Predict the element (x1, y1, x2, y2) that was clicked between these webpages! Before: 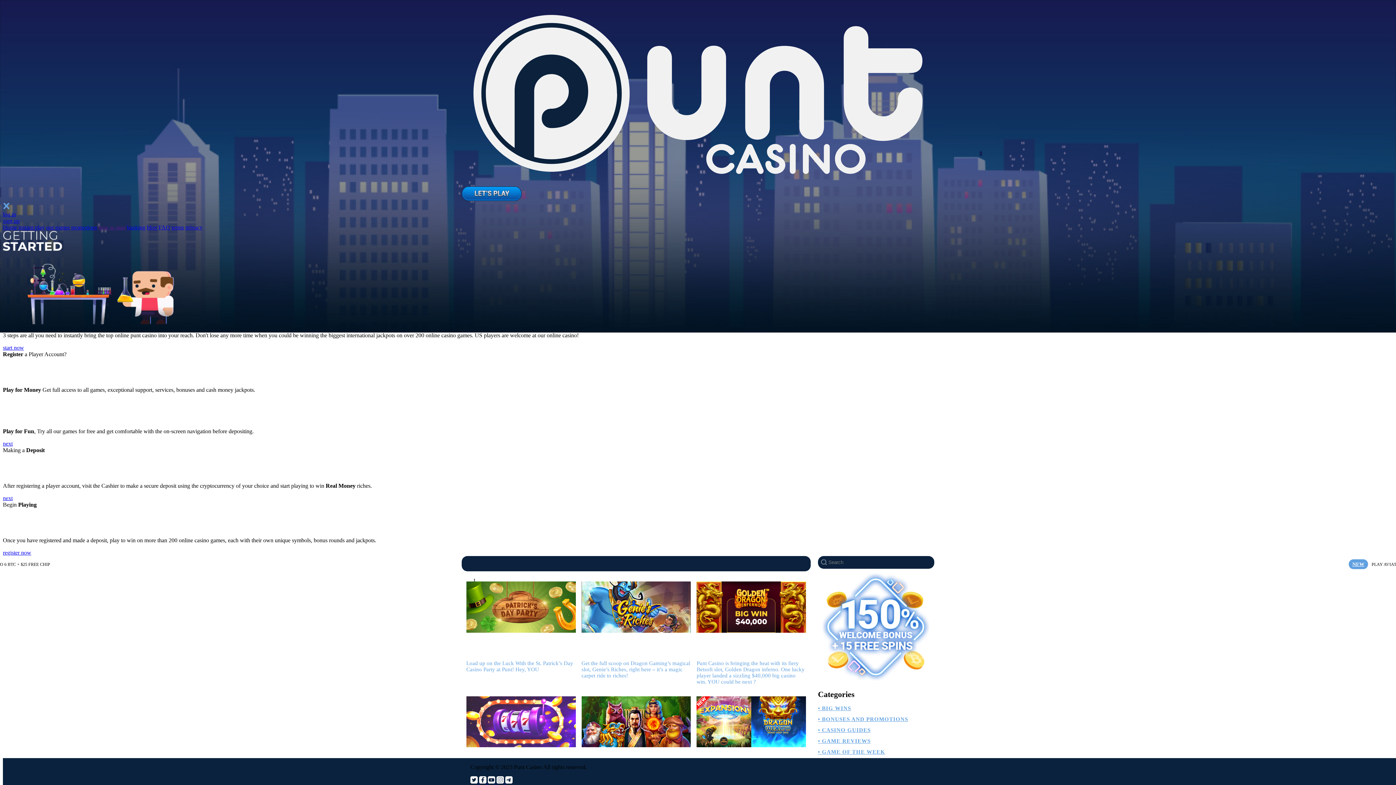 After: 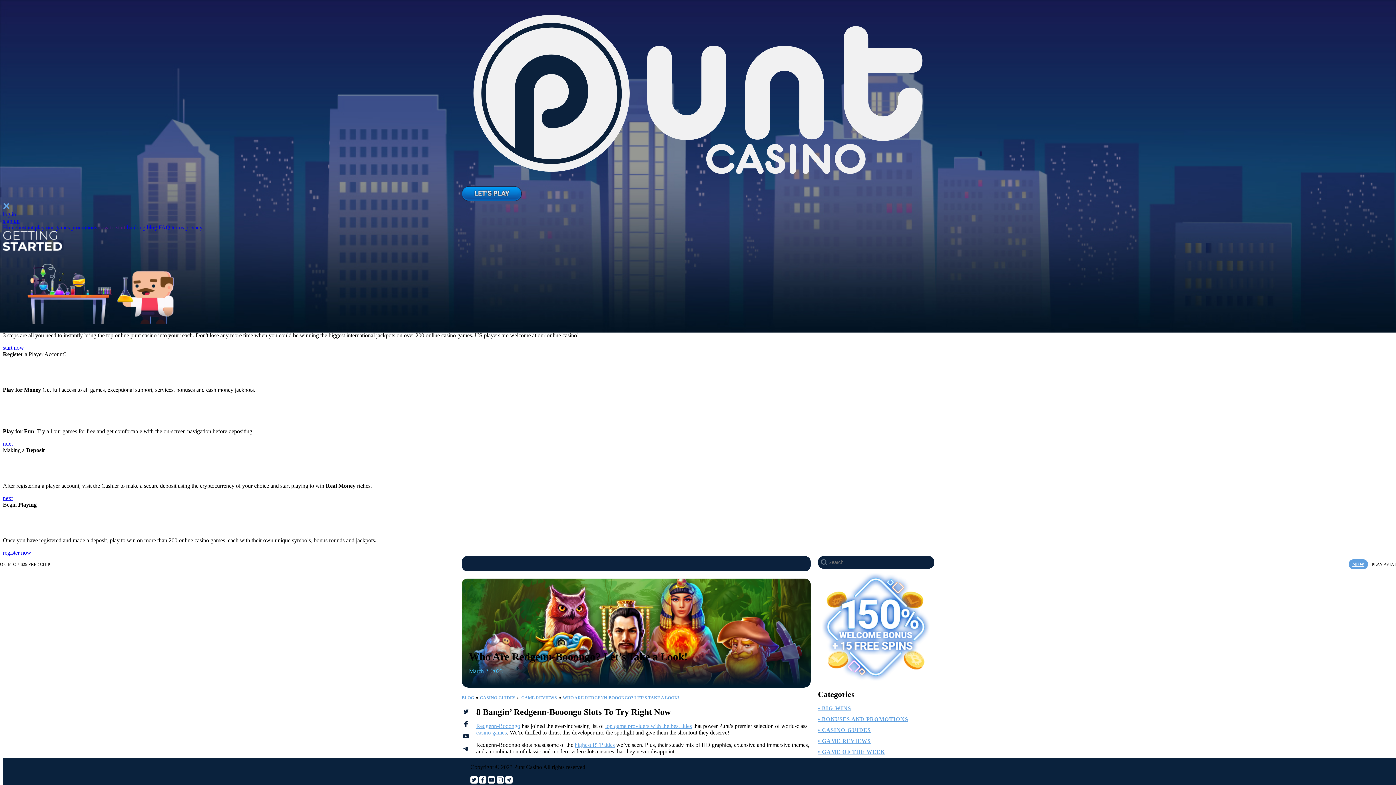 Action: bbox: (581, 742, 691, 748)